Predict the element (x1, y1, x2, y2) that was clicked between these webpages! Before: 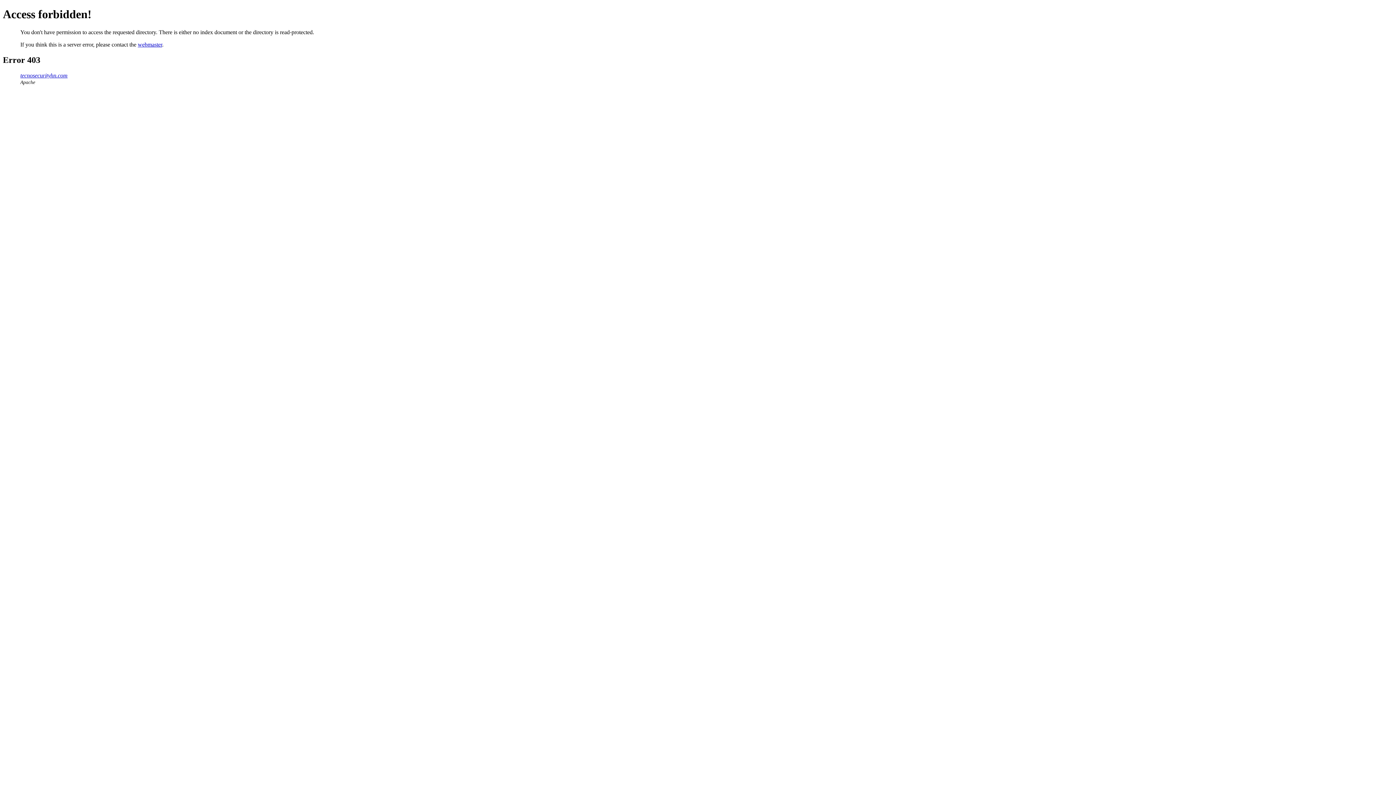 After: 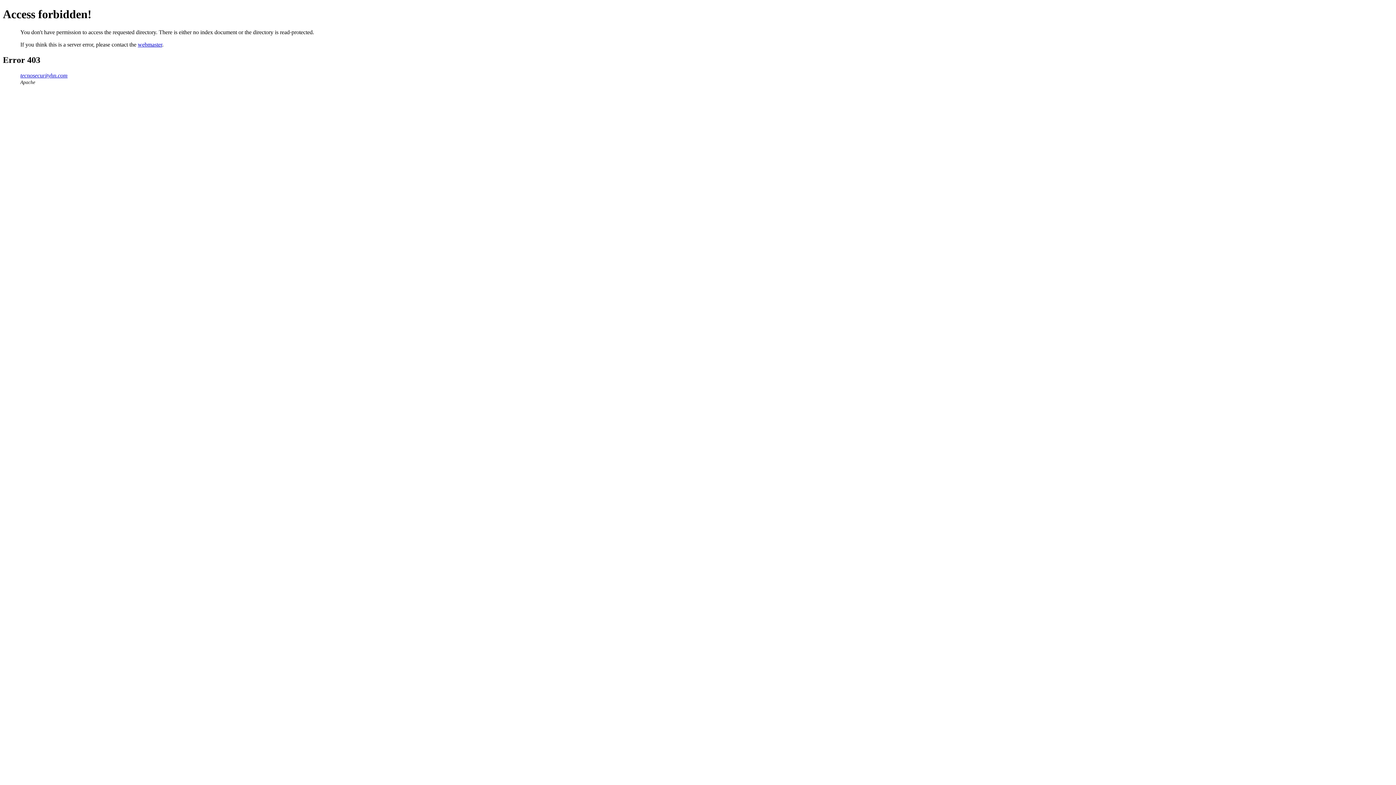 Action: label: webmaster bbox: (137, 41, 162, 47)